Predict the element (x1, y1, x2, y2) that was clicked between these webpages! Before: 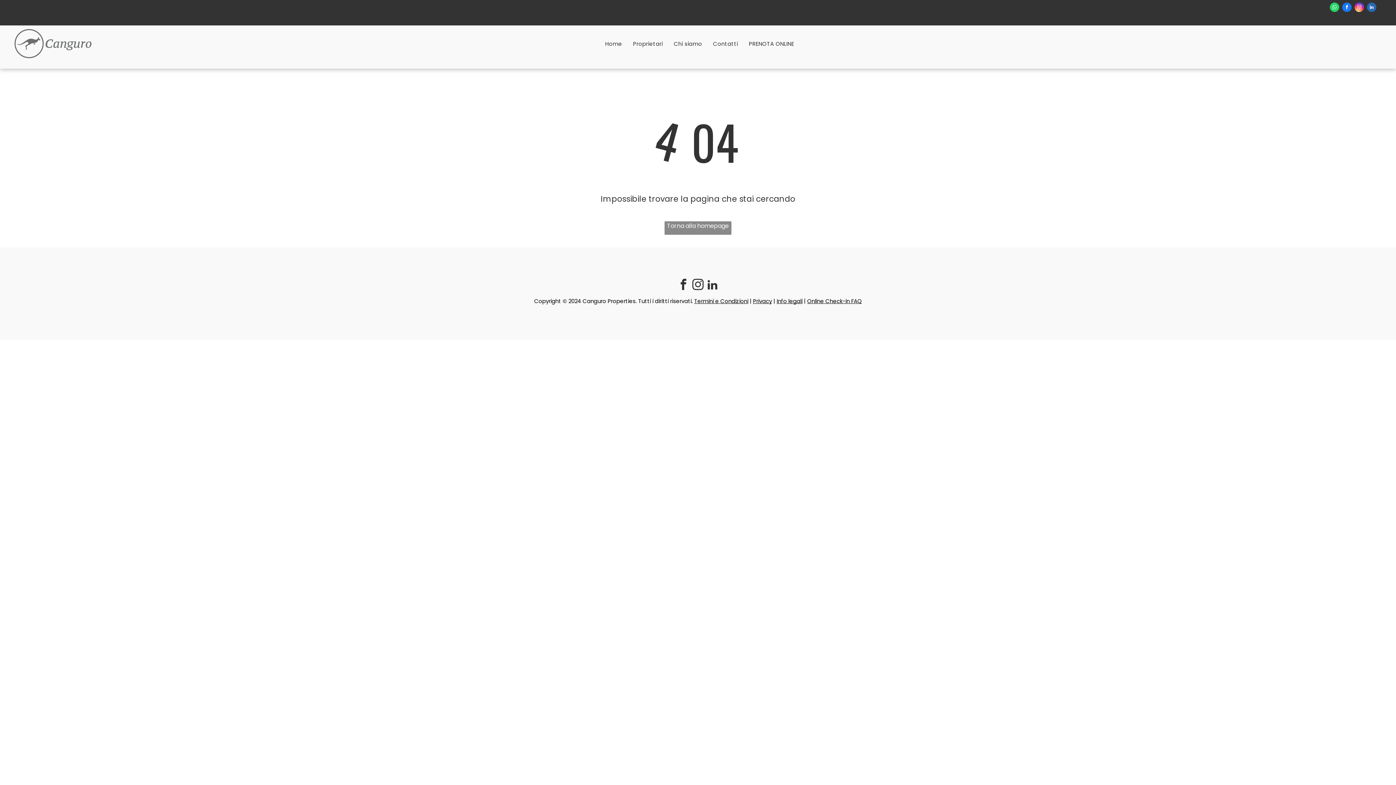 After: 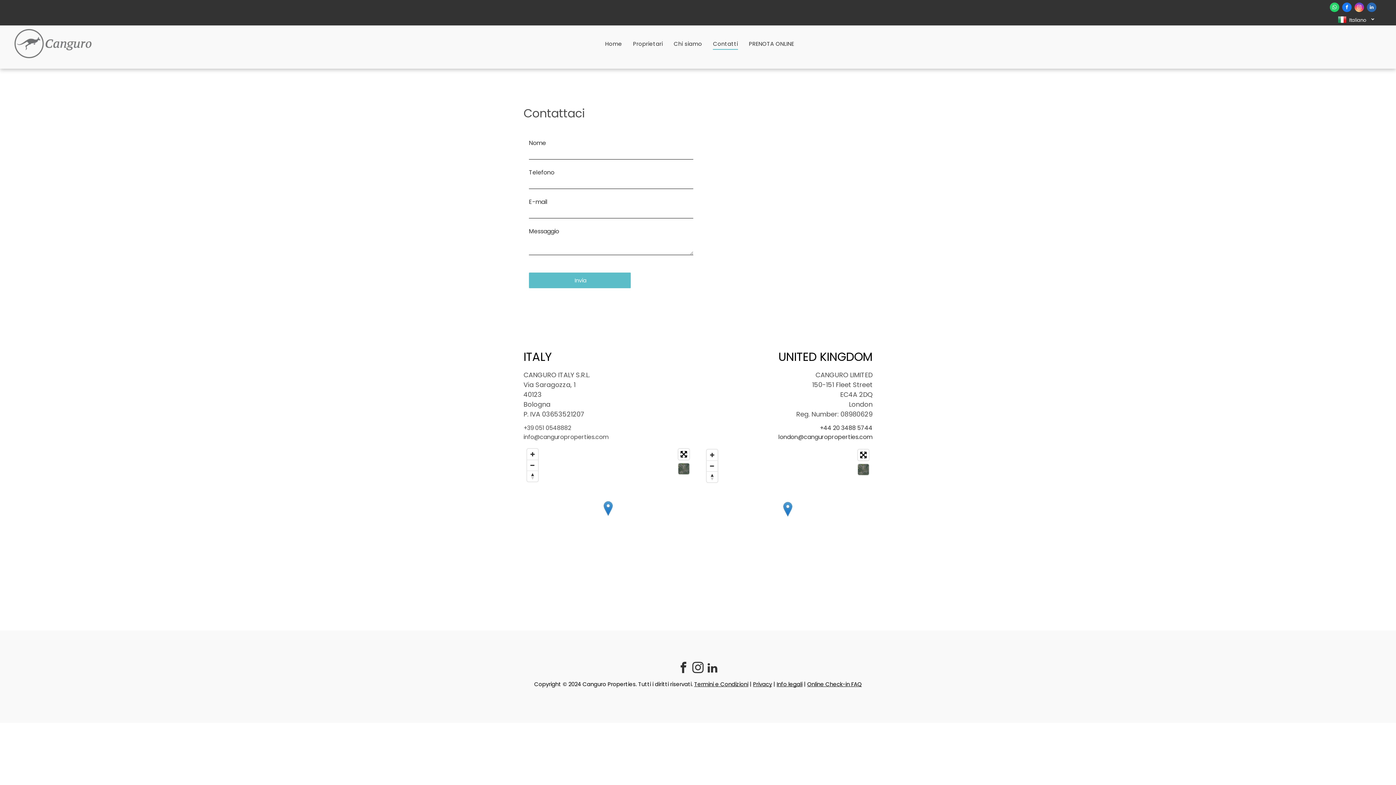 Action: label: Contatti bbox: (707, 37, 743, 49)